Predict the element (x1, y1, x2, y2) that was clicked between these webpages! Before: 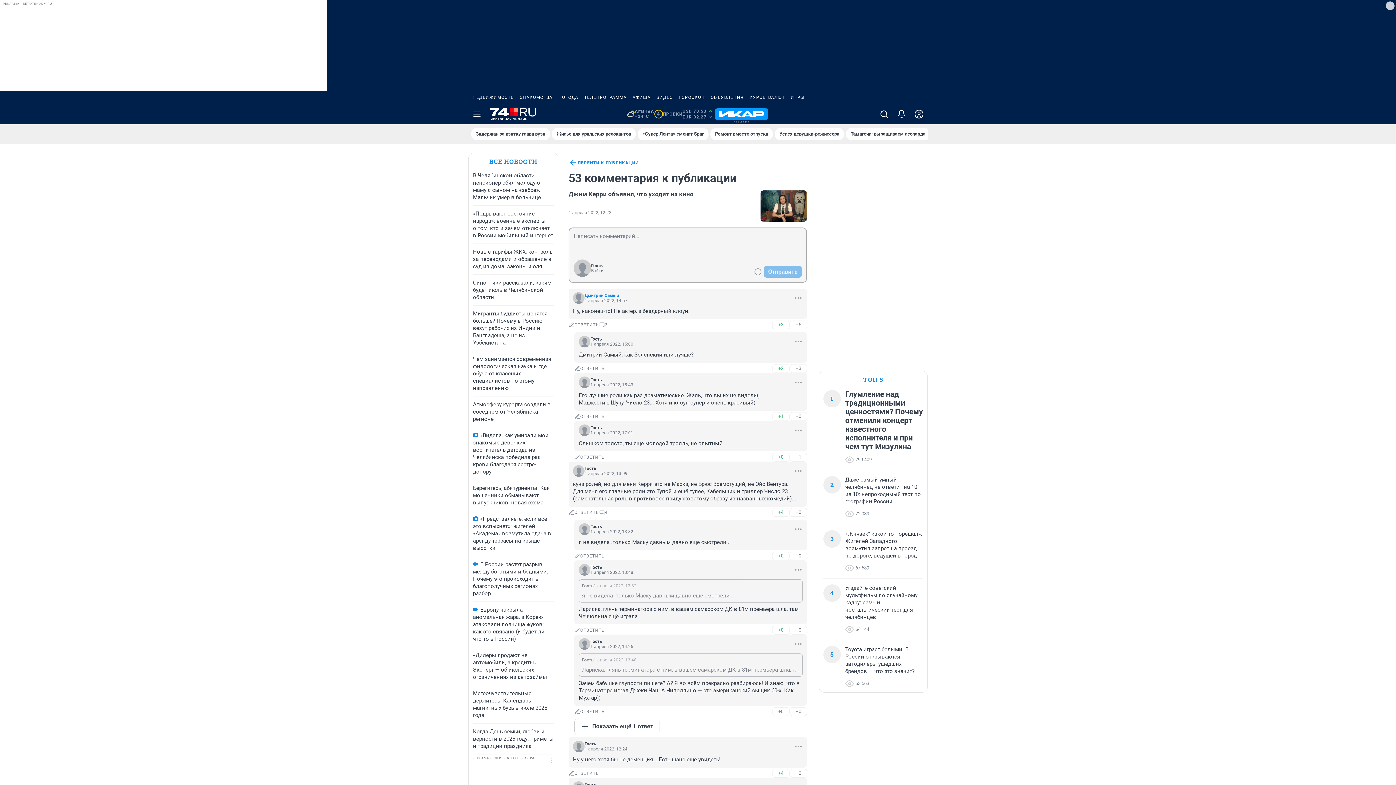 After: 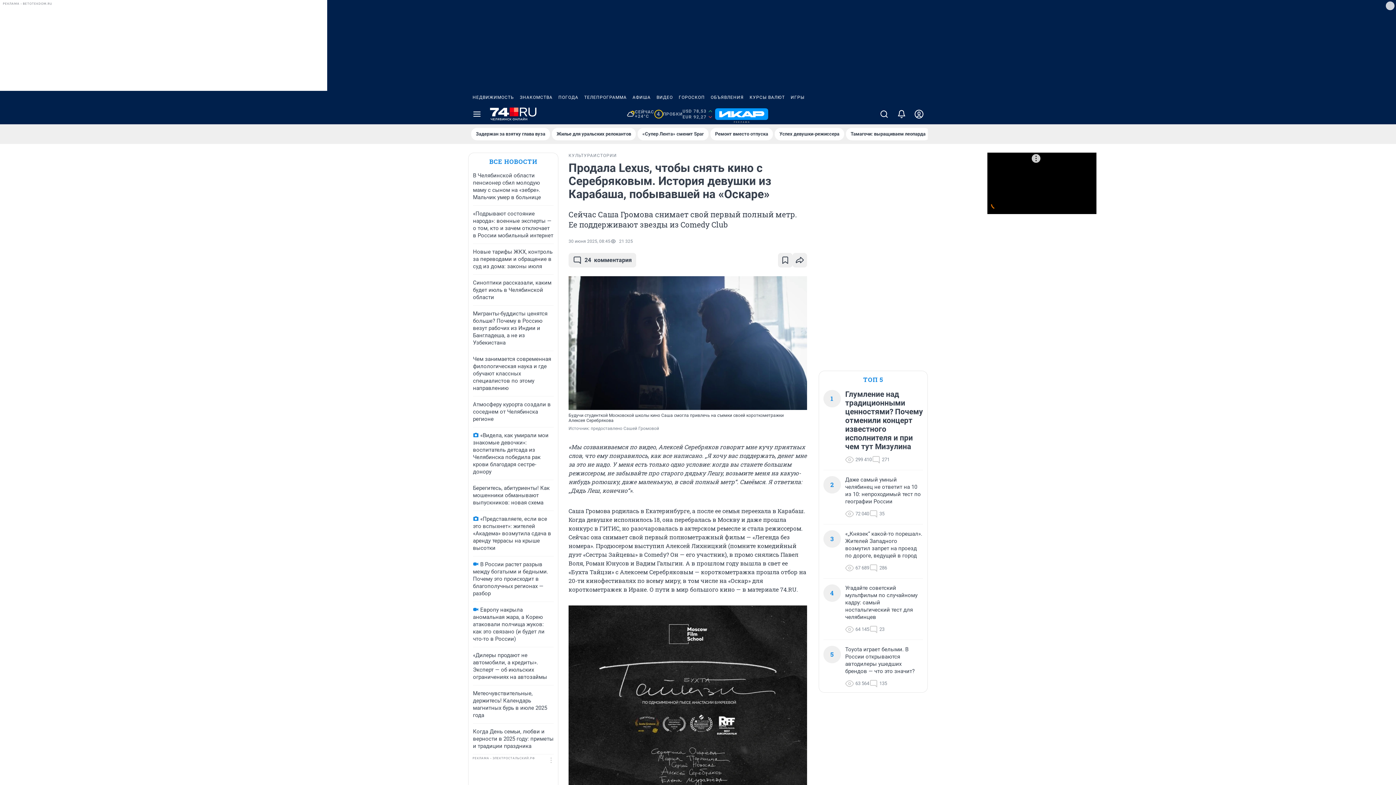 Action: bbox: (774, 128, 844, 140) label: Успех девушки-режиссера